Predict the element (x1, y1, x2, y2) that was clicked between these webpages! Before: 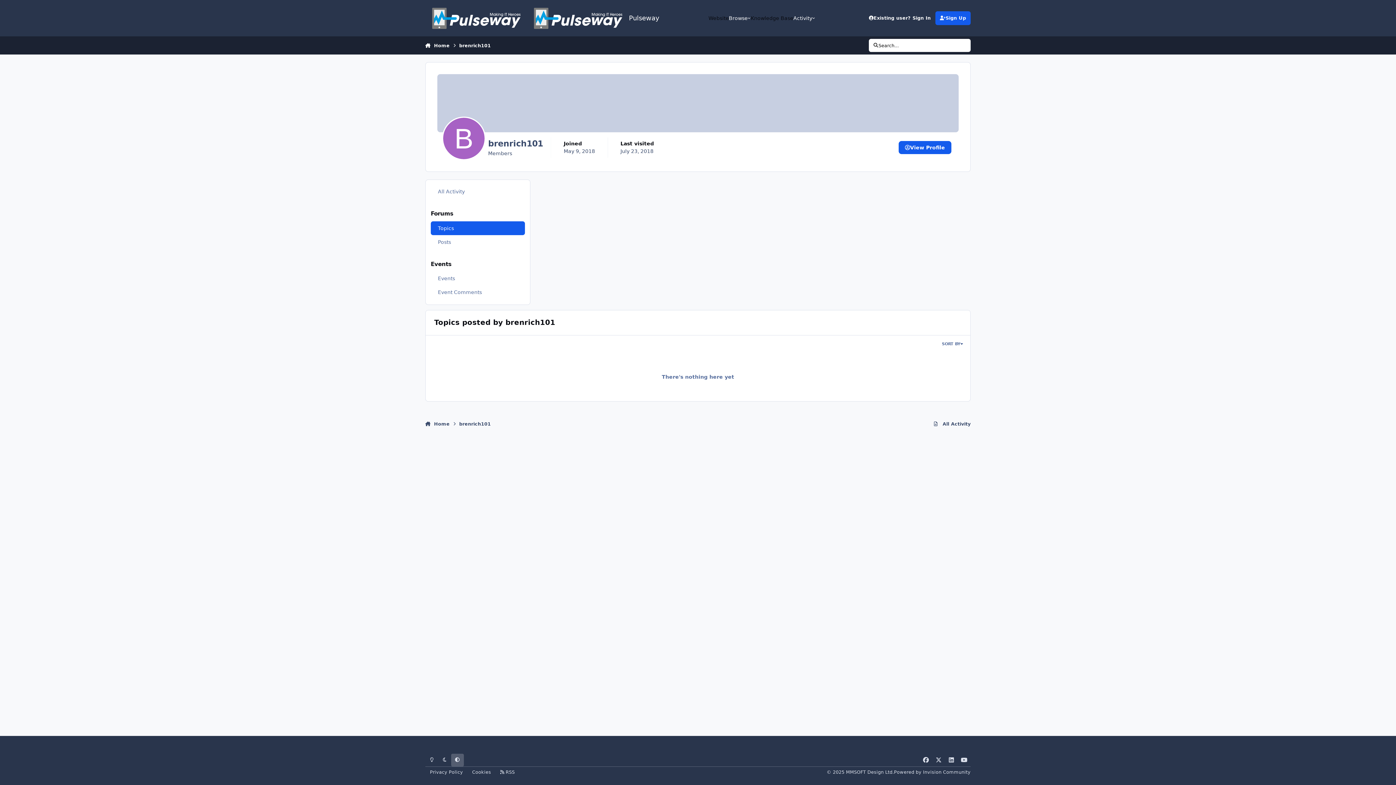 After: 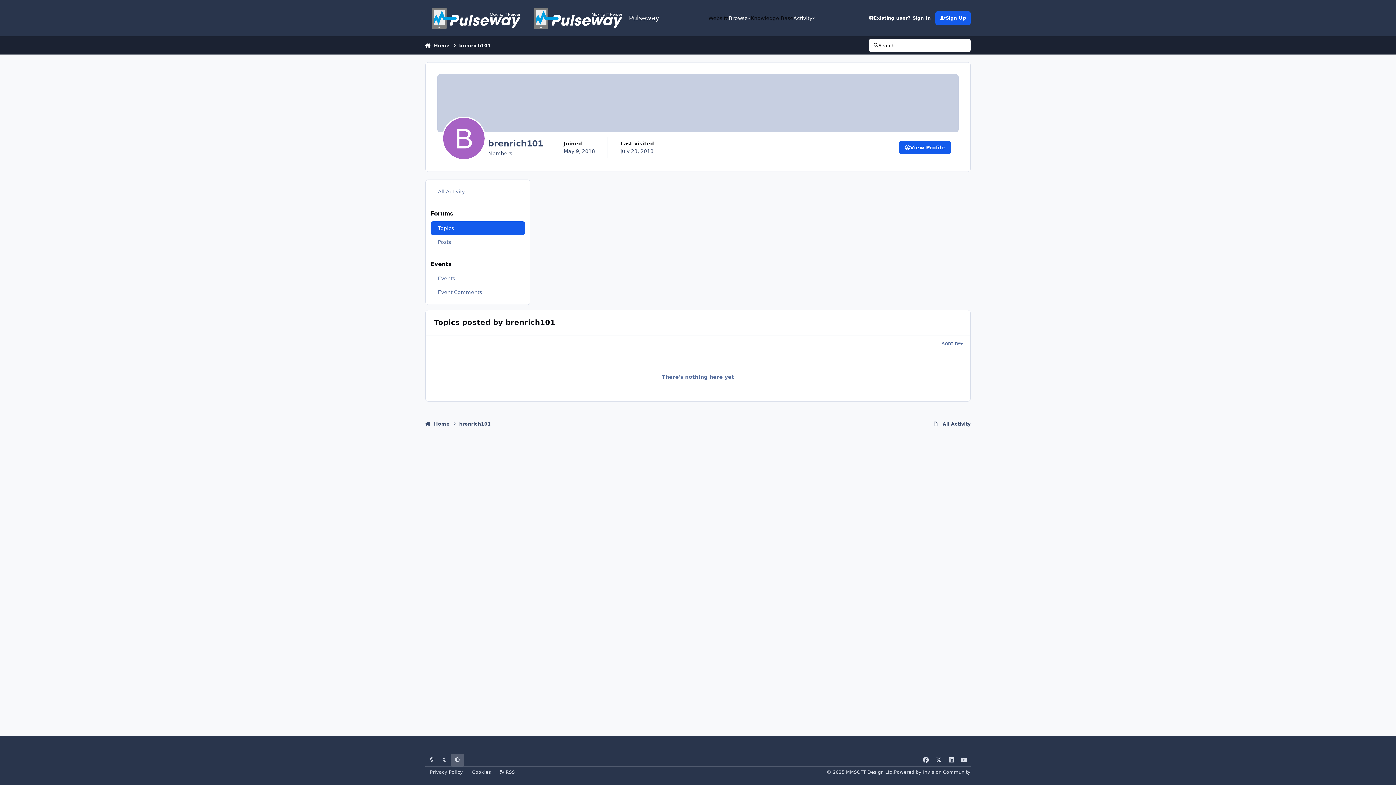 Action: bbox: (430, 221, 525, 235) label: Topics